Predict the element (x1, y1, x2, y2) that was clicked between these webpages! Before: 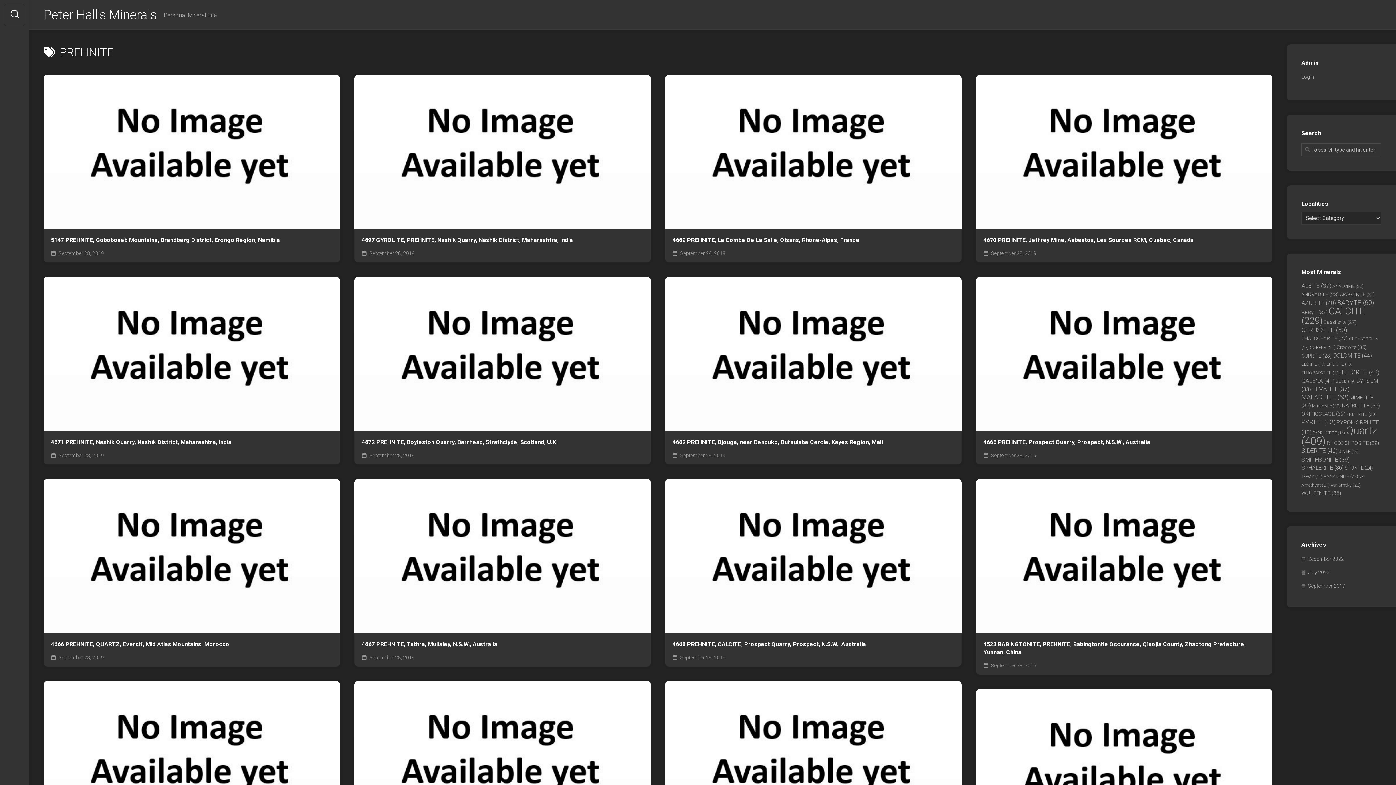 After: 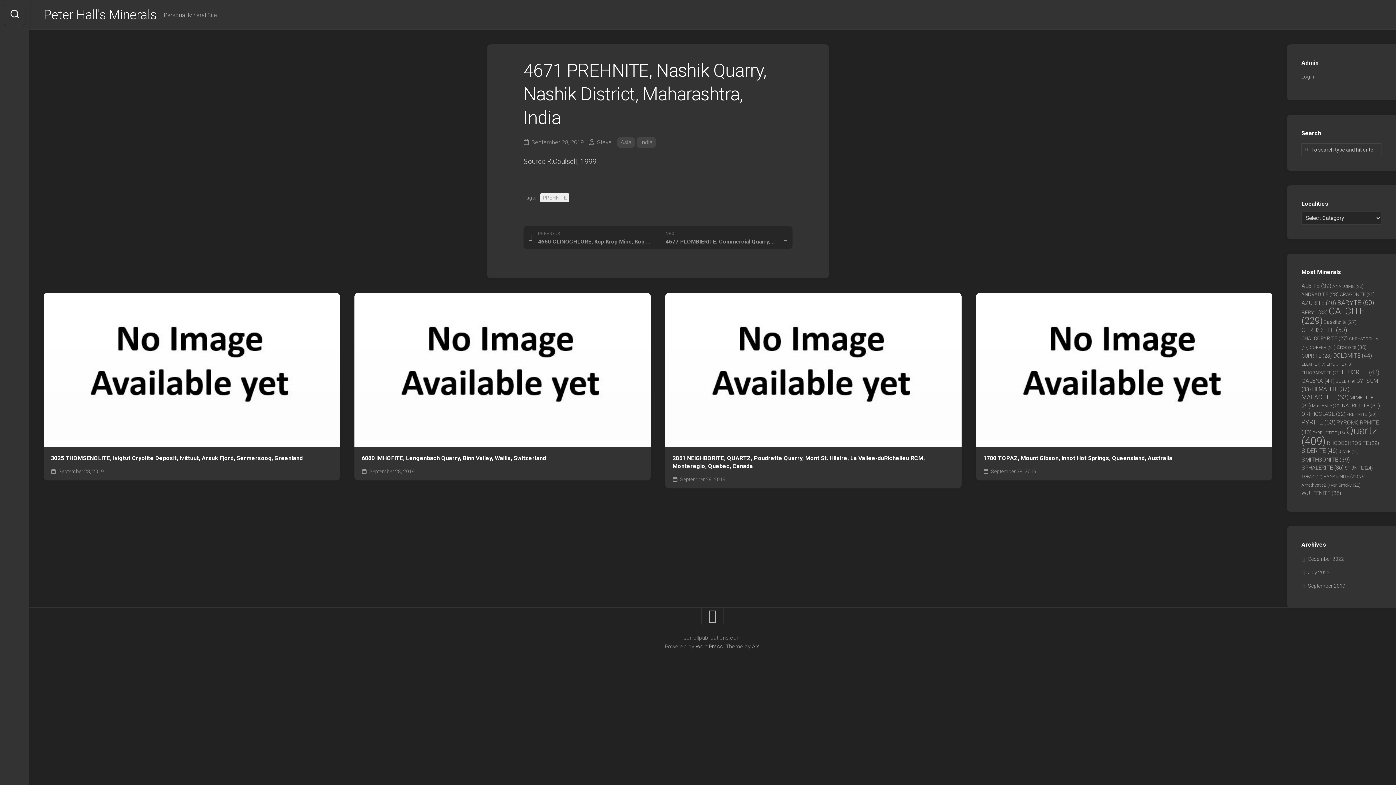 Action: bbox: (50, 438, 332, 446) label: 4671 PREHNITE, Nashik Quarry, Nashik District, Maharashtra, India